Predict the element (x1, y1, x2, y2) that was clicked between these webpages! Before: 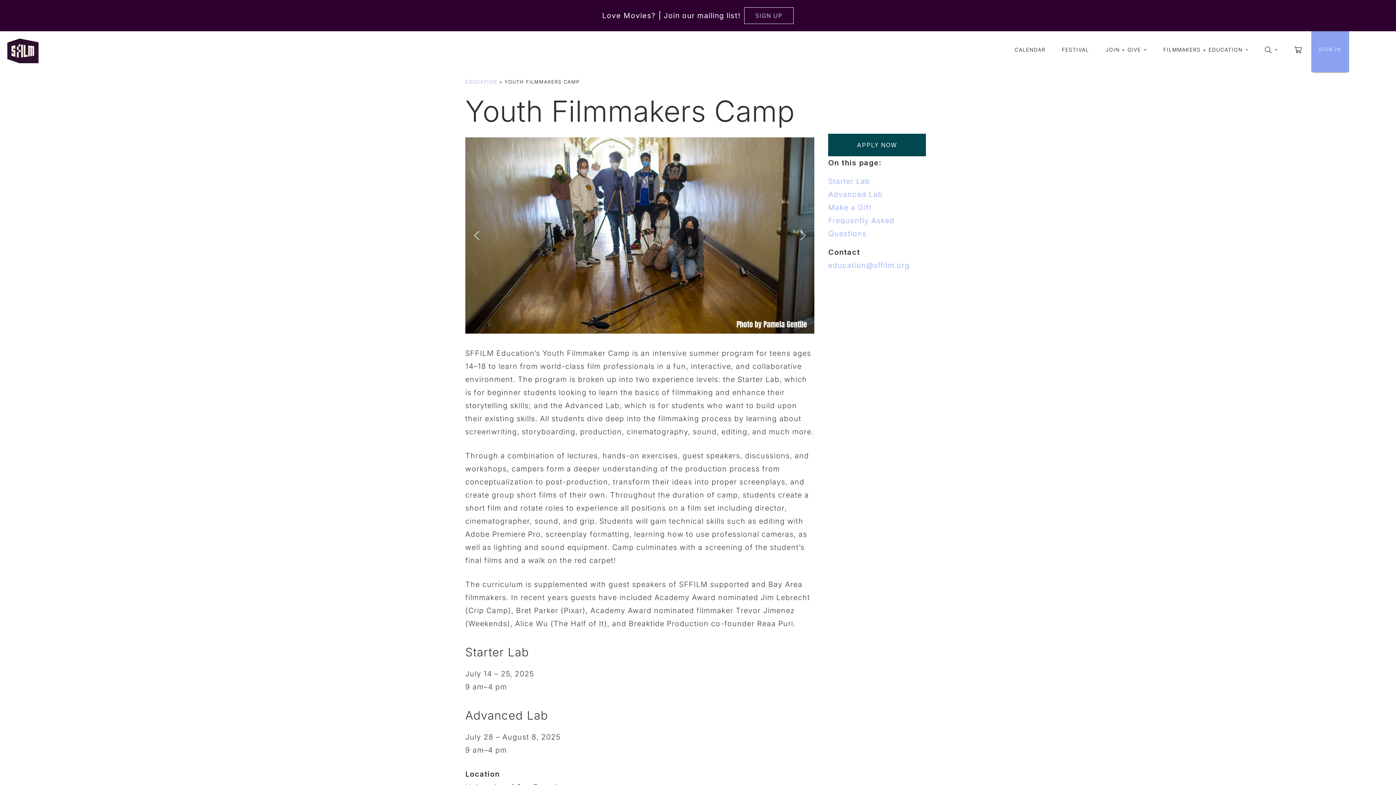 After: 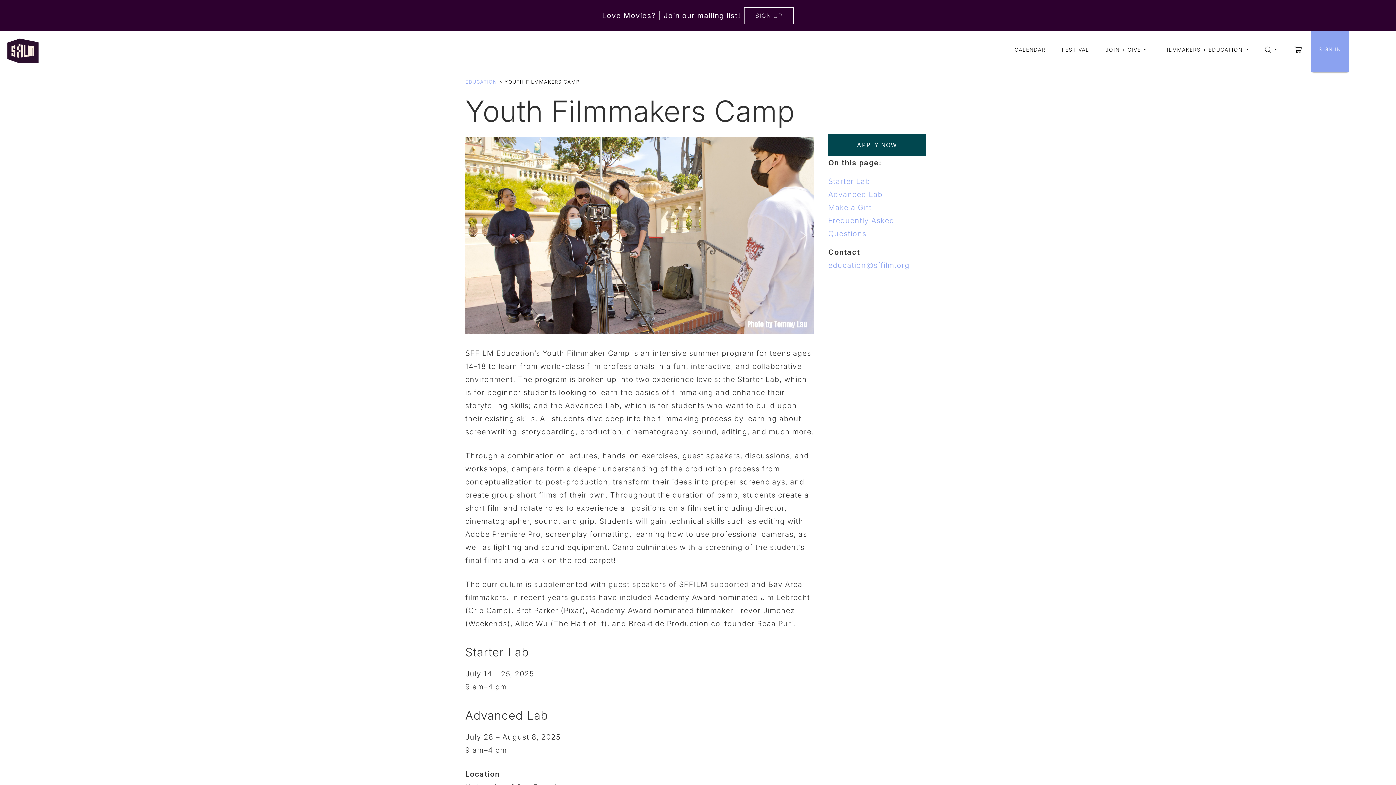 Action: bbox: (470, 229, 482, 241) label: previous arrow